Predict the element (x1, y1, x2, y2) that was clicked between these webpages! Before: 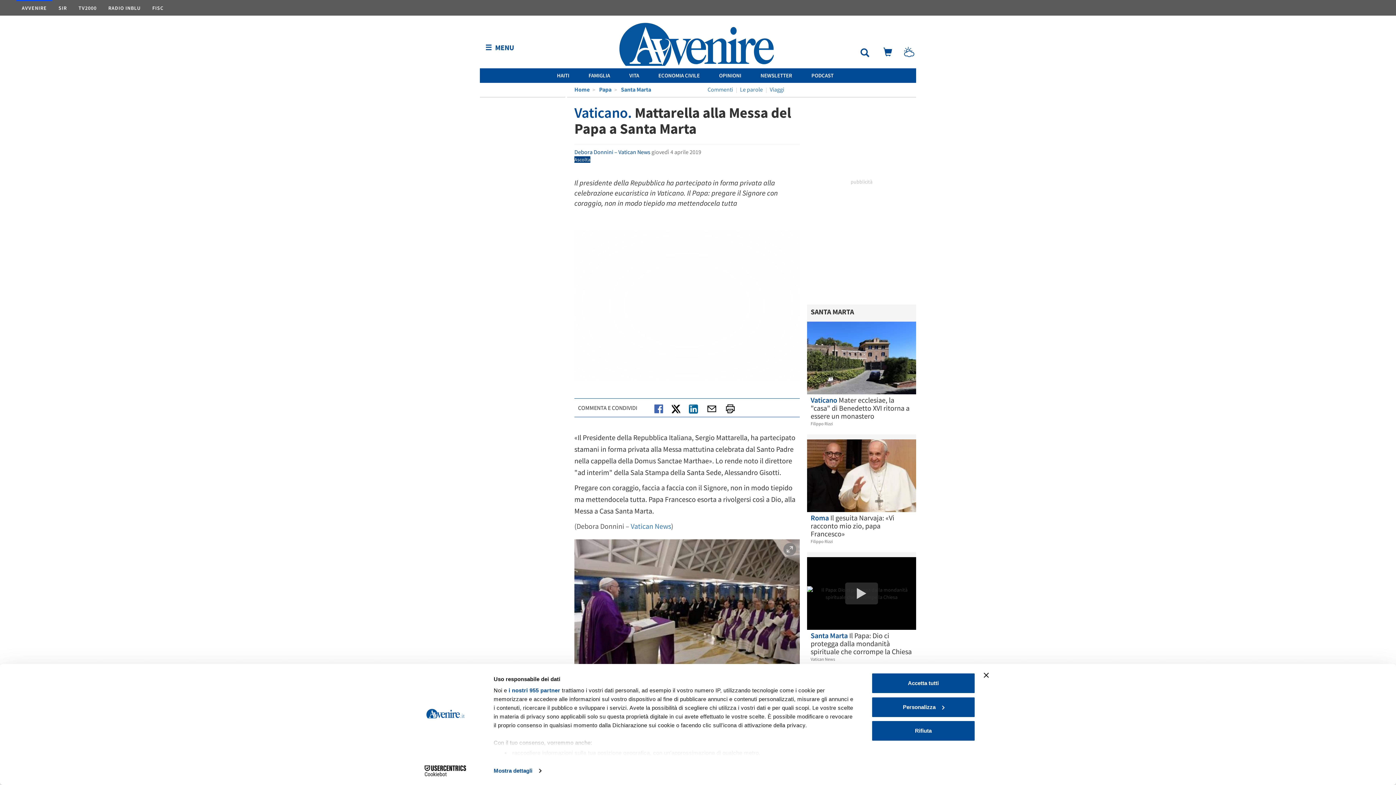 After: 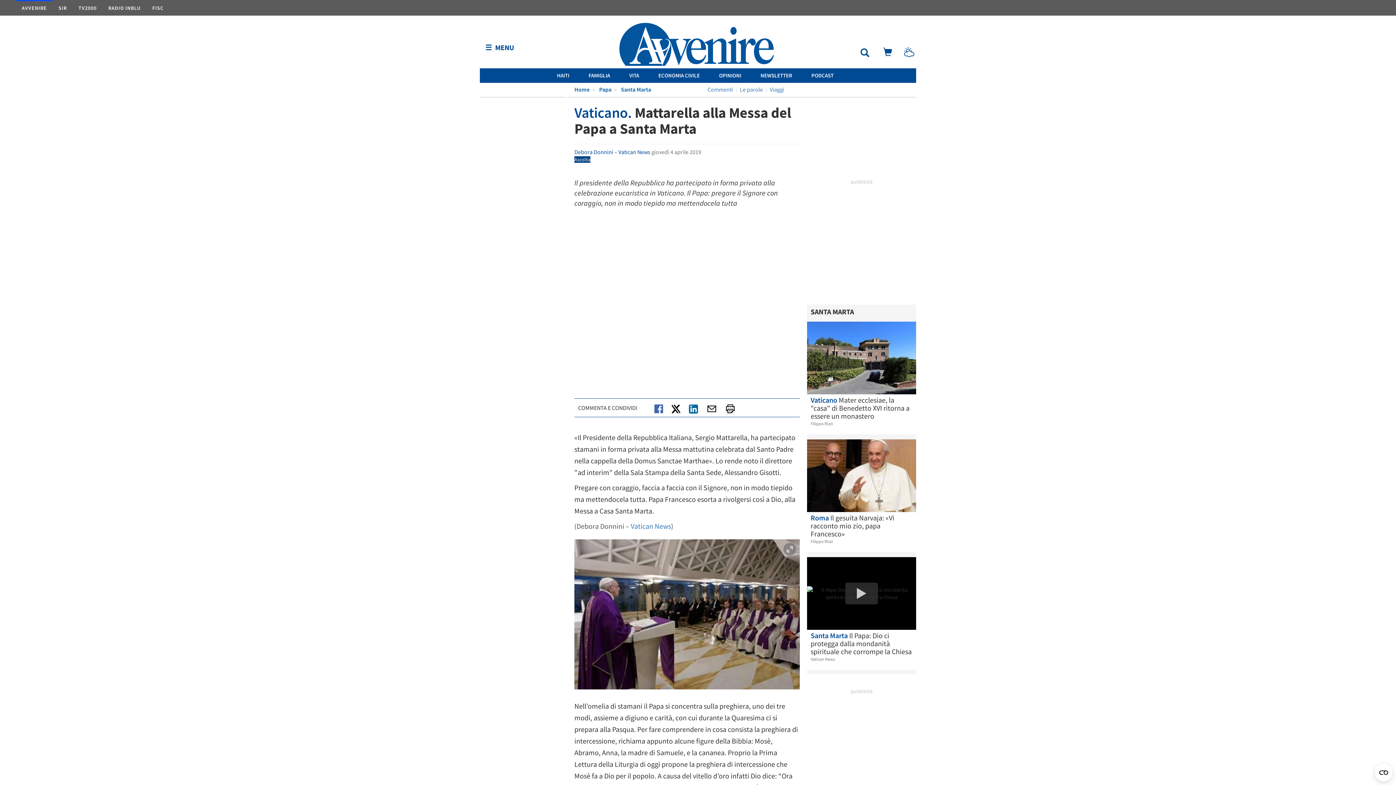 Action: label: Chiudi banner bbox: (984, 673, 989, 678)